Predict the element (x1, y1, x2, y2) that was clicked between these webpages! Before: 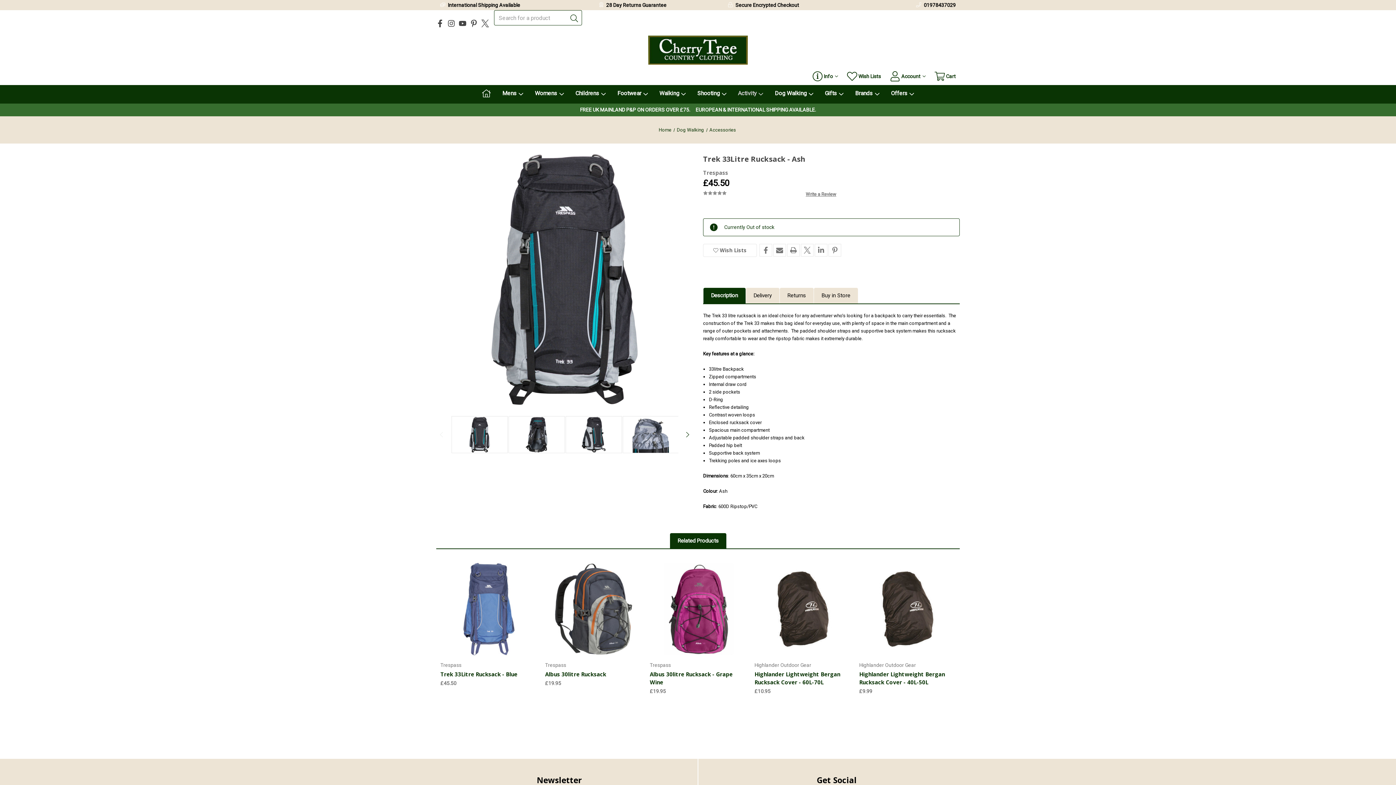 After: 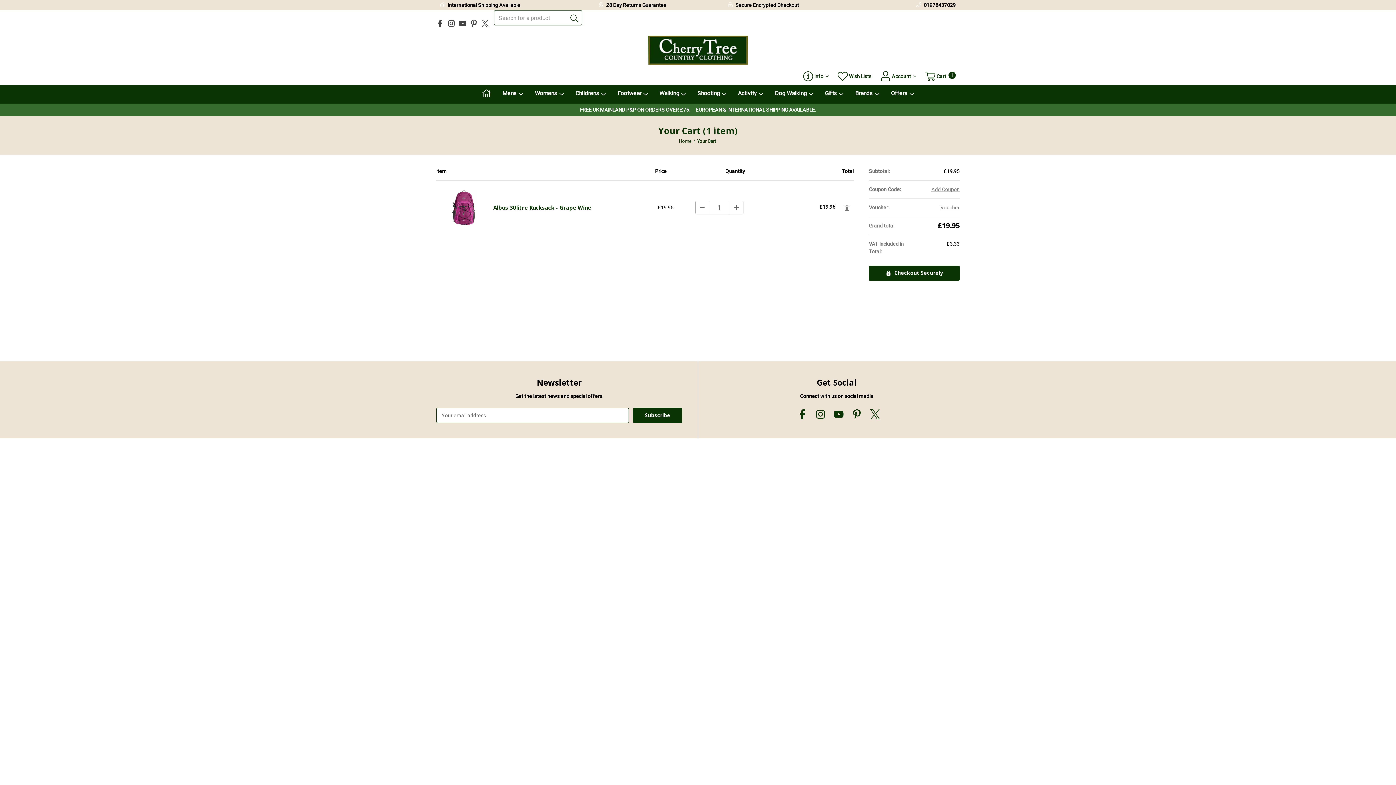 Action: label: Add to Cart bbox: (650, 647, 746, 657)